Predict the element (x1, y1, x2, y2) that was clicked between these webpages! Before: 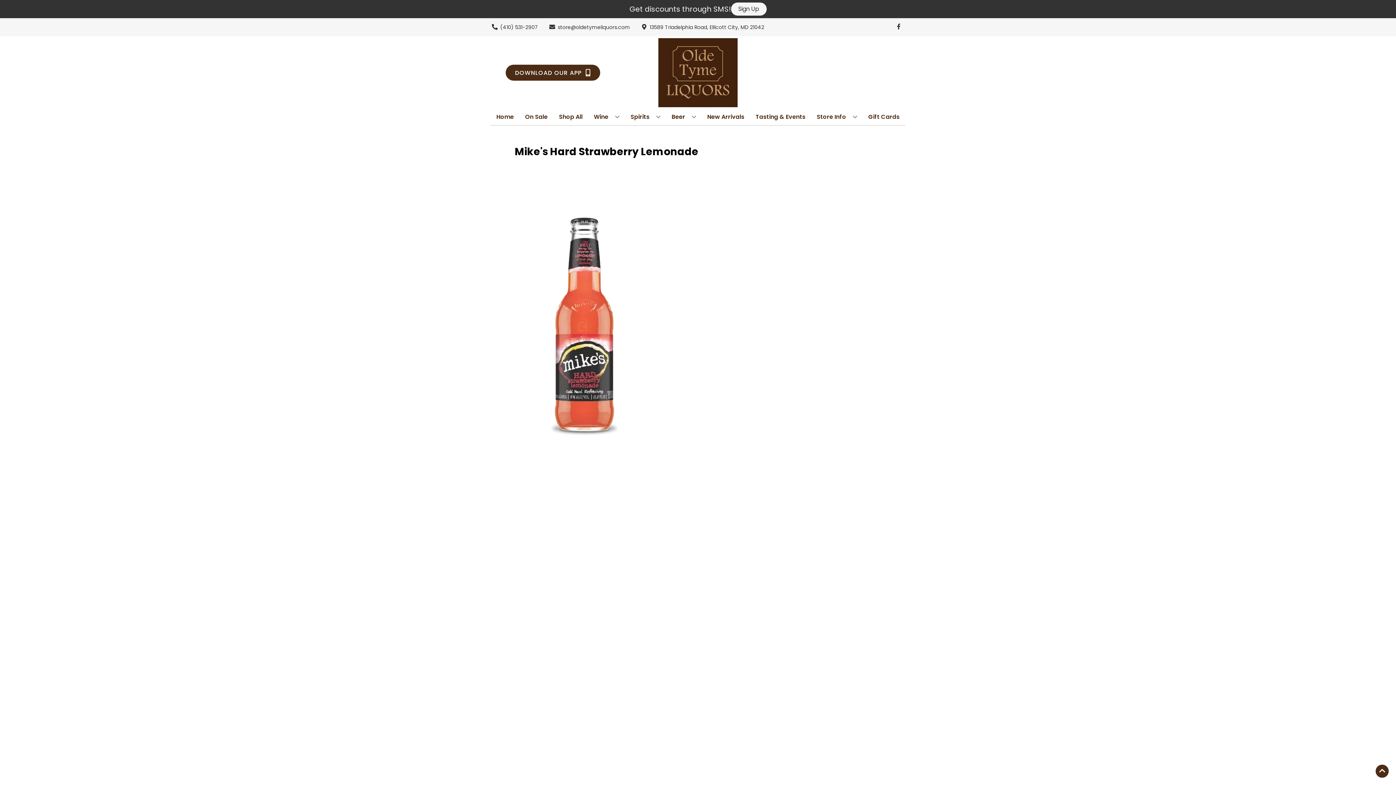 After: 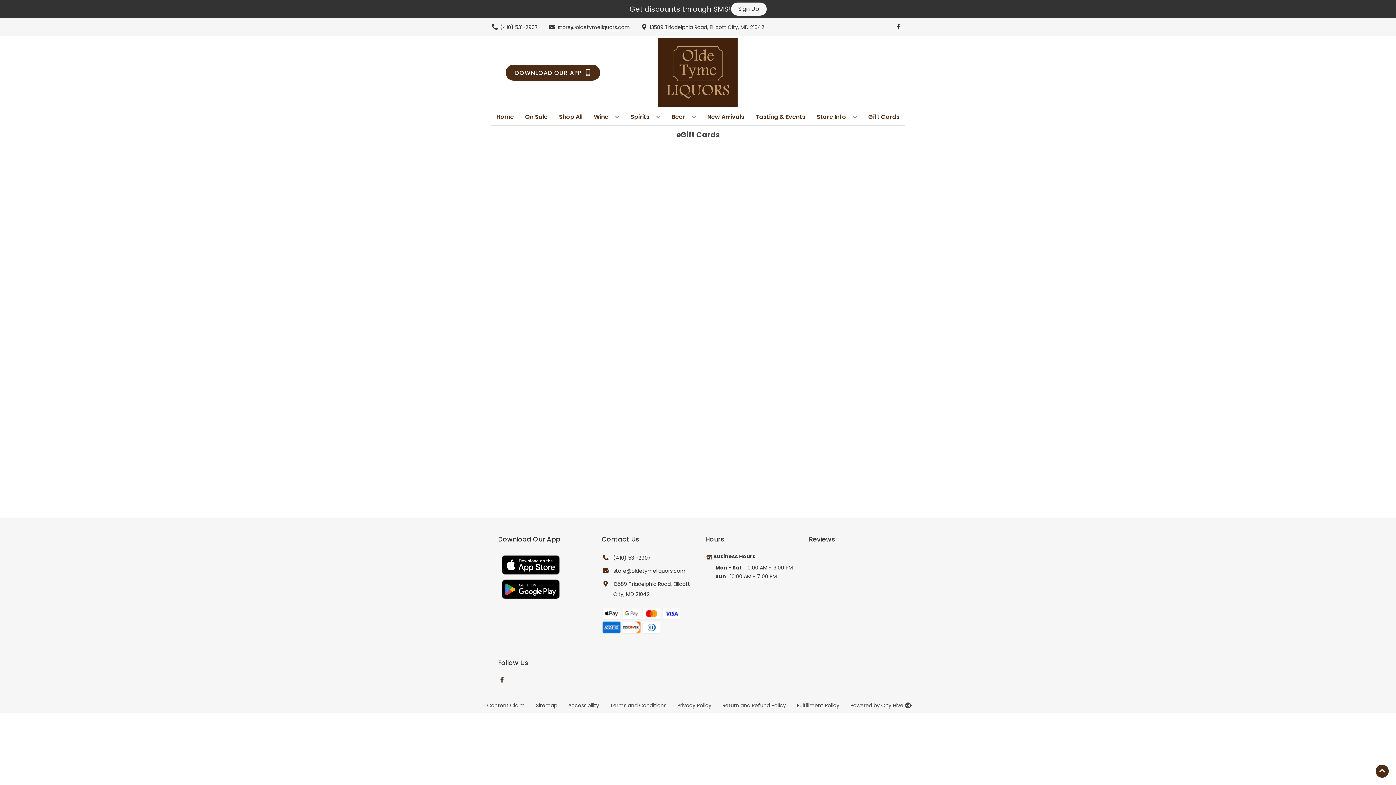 Action: bbox: (865, 109, 902, 125) label: Gift Cards